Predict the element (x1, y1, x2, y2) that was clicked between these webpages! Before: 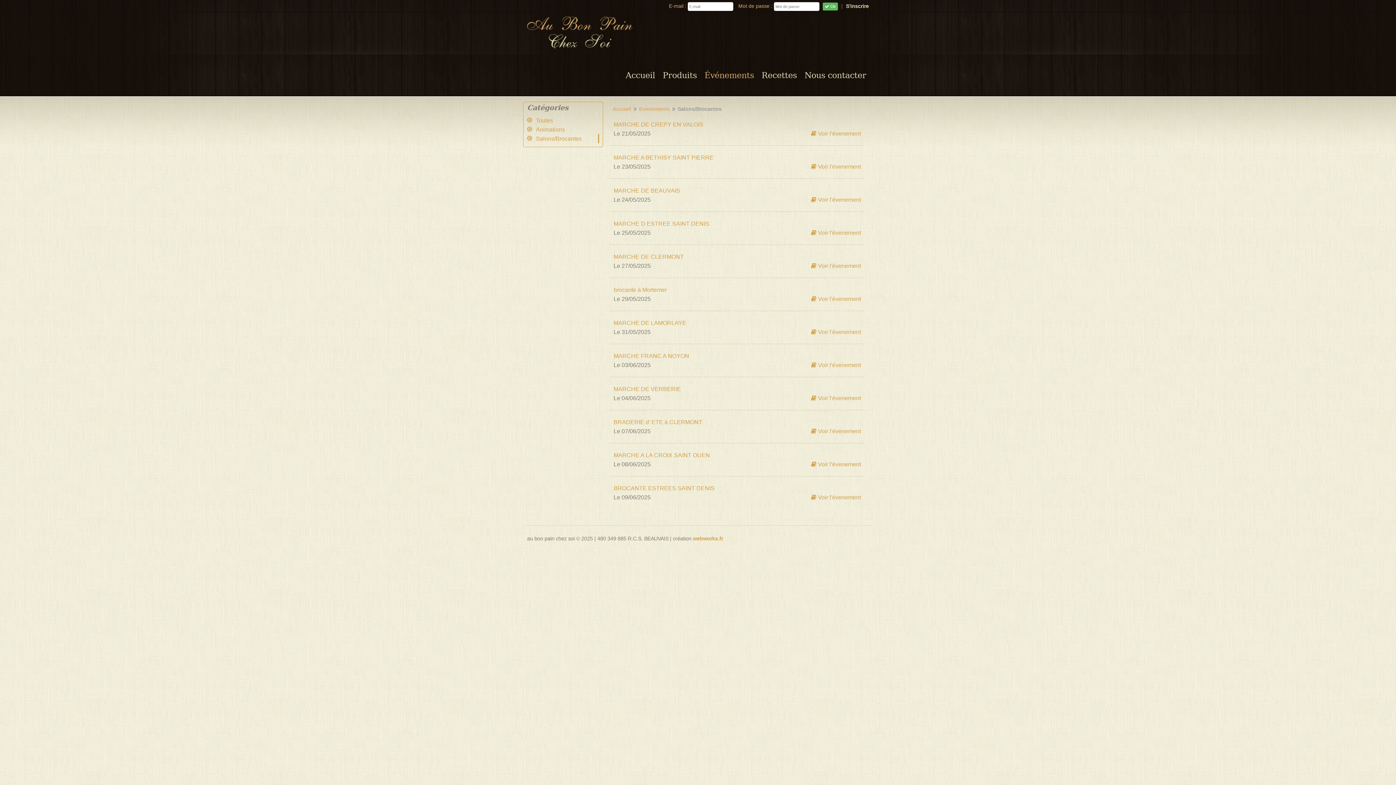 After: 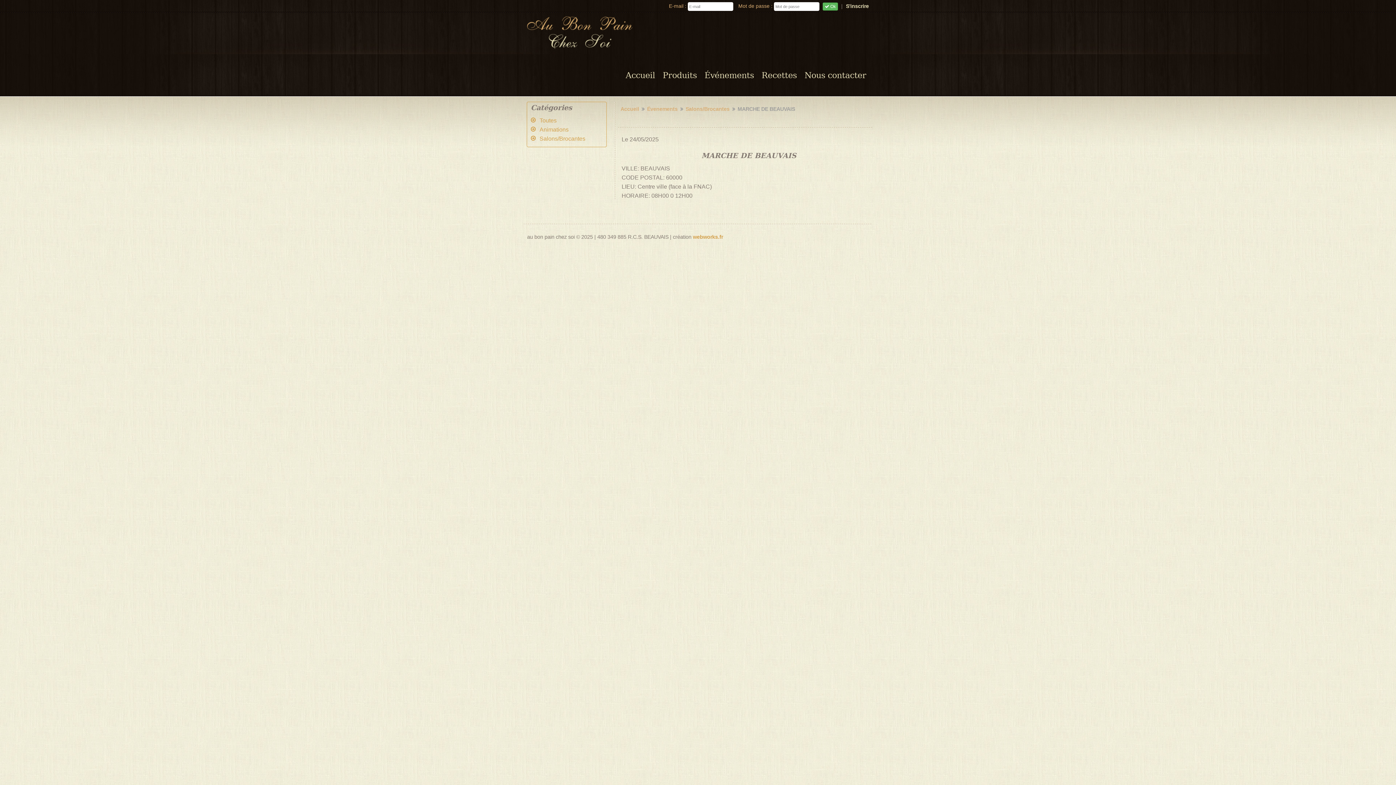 Action: bbox: (811, 196, 861, 202) label:  Voir l'évenement